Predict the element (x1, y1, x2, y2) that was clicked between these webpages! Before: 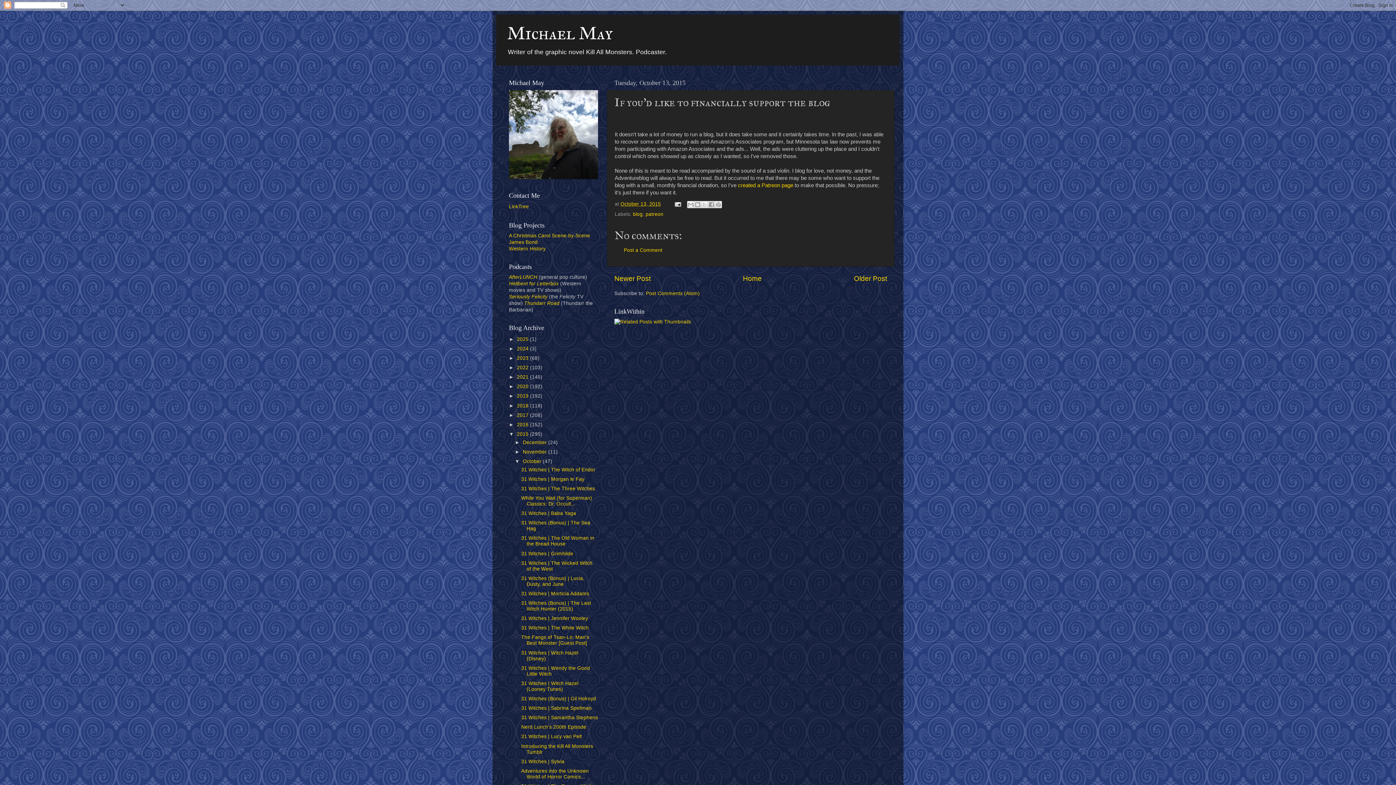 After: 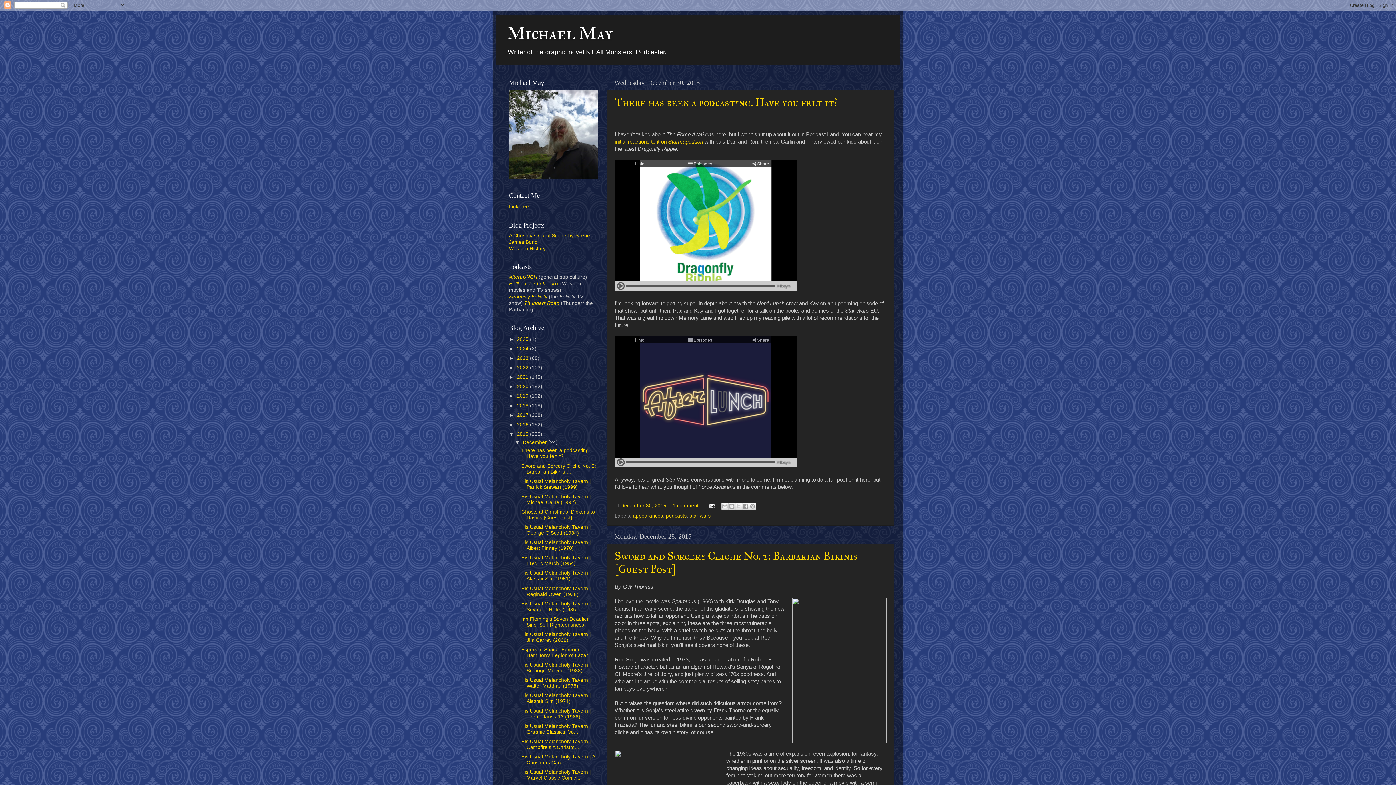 Action: label: 2015  bbox: (517, 431, 530, 437)